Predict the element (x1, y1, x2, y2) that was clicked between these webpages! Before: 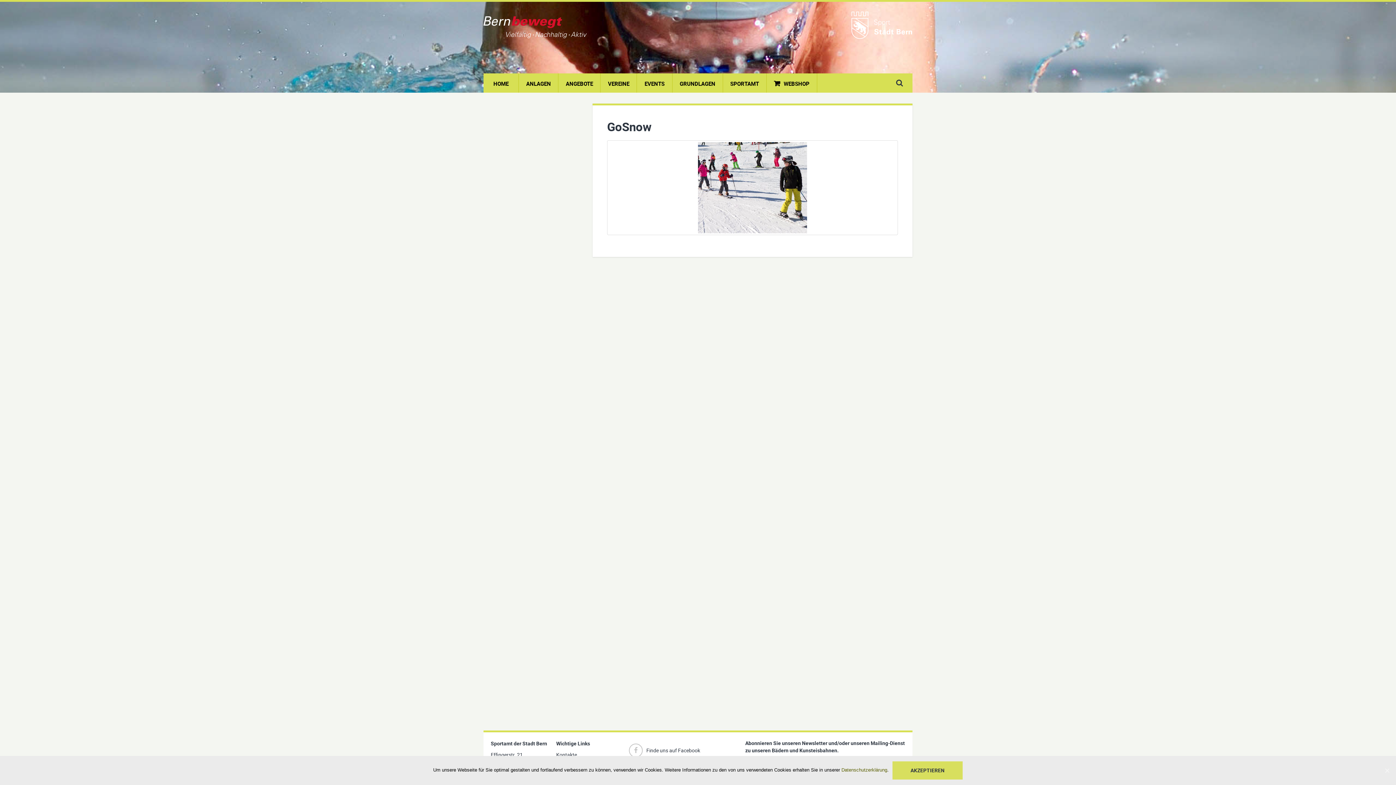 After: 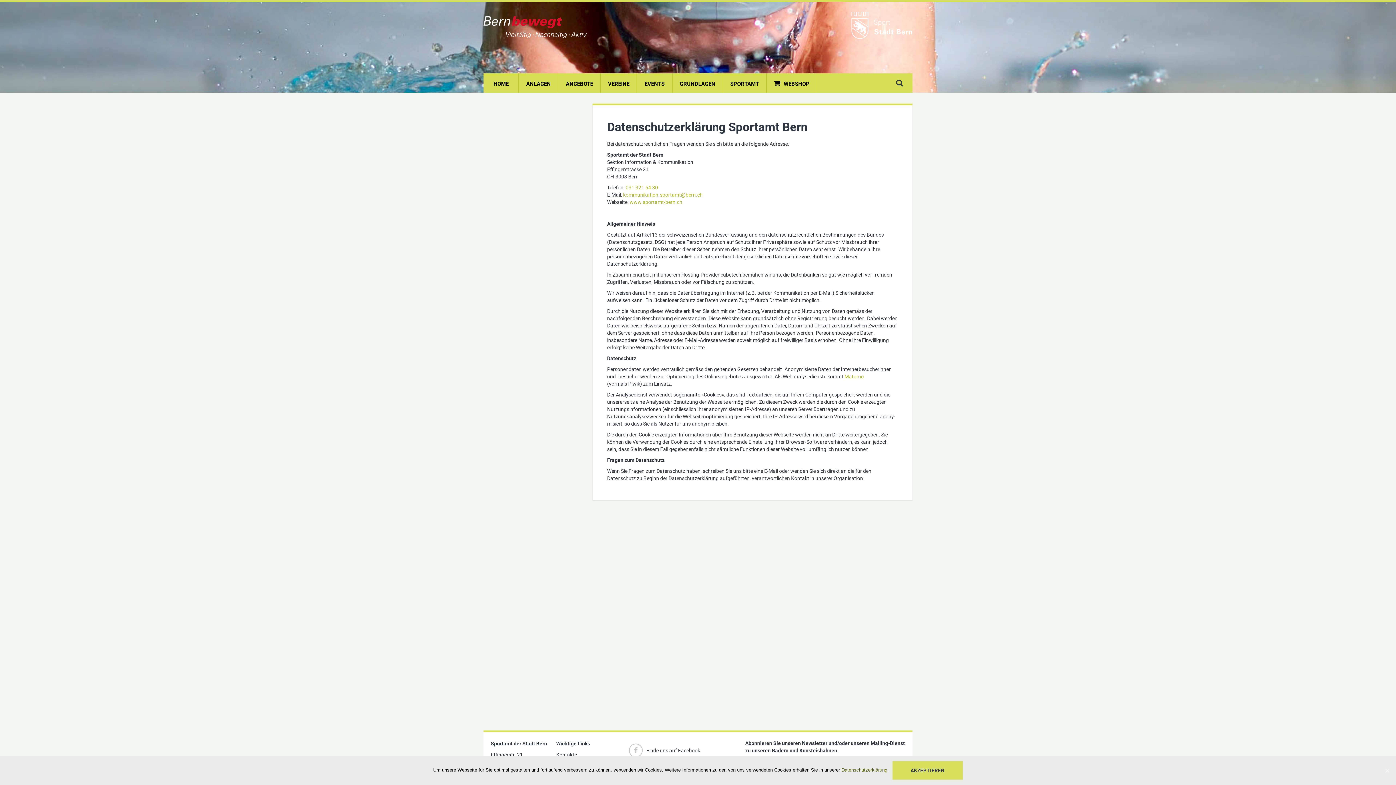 Action: bbox: (841, 767, 887, 773) label: Datenschutzerklärung